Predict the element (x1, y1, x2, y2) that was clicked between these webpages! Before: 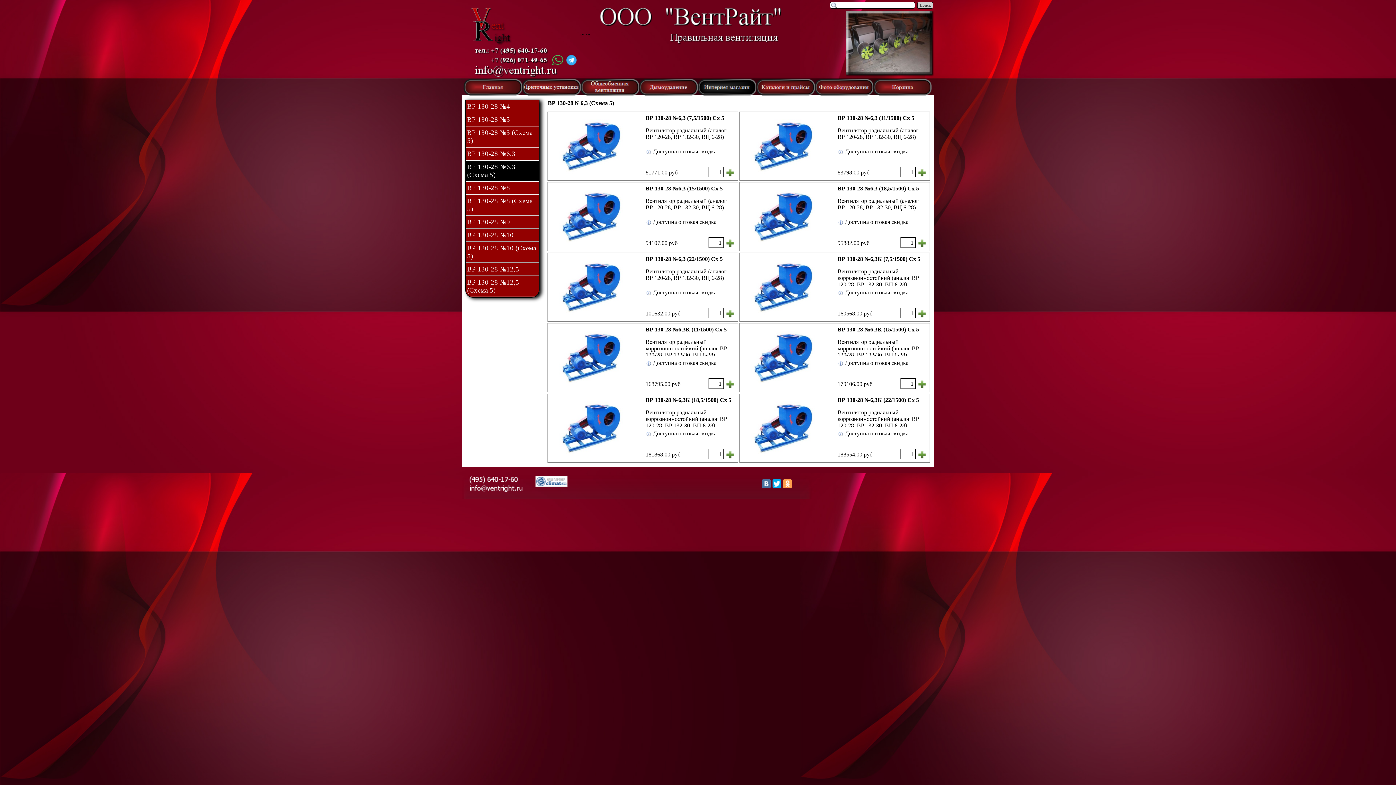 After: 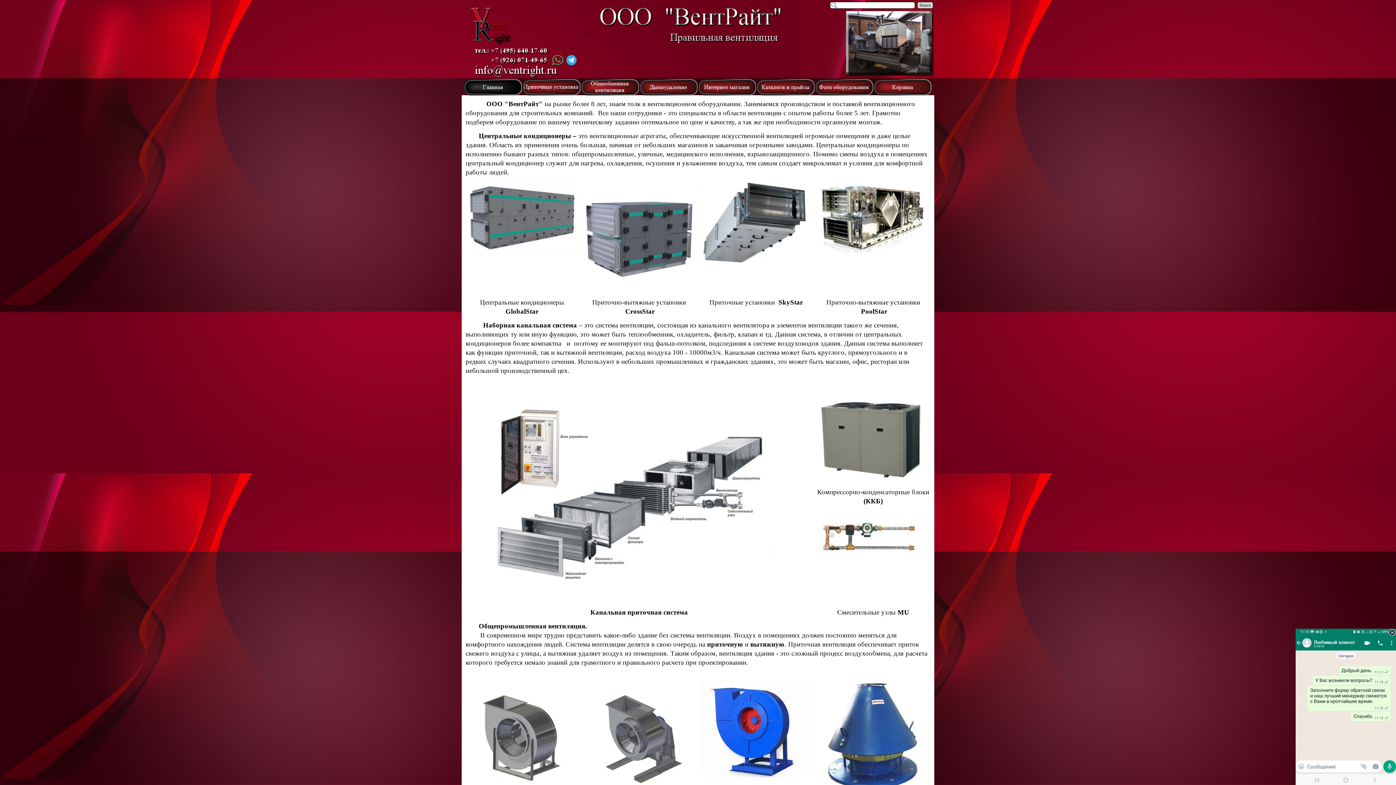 Action: bbox: (463, 78, 522, 95)